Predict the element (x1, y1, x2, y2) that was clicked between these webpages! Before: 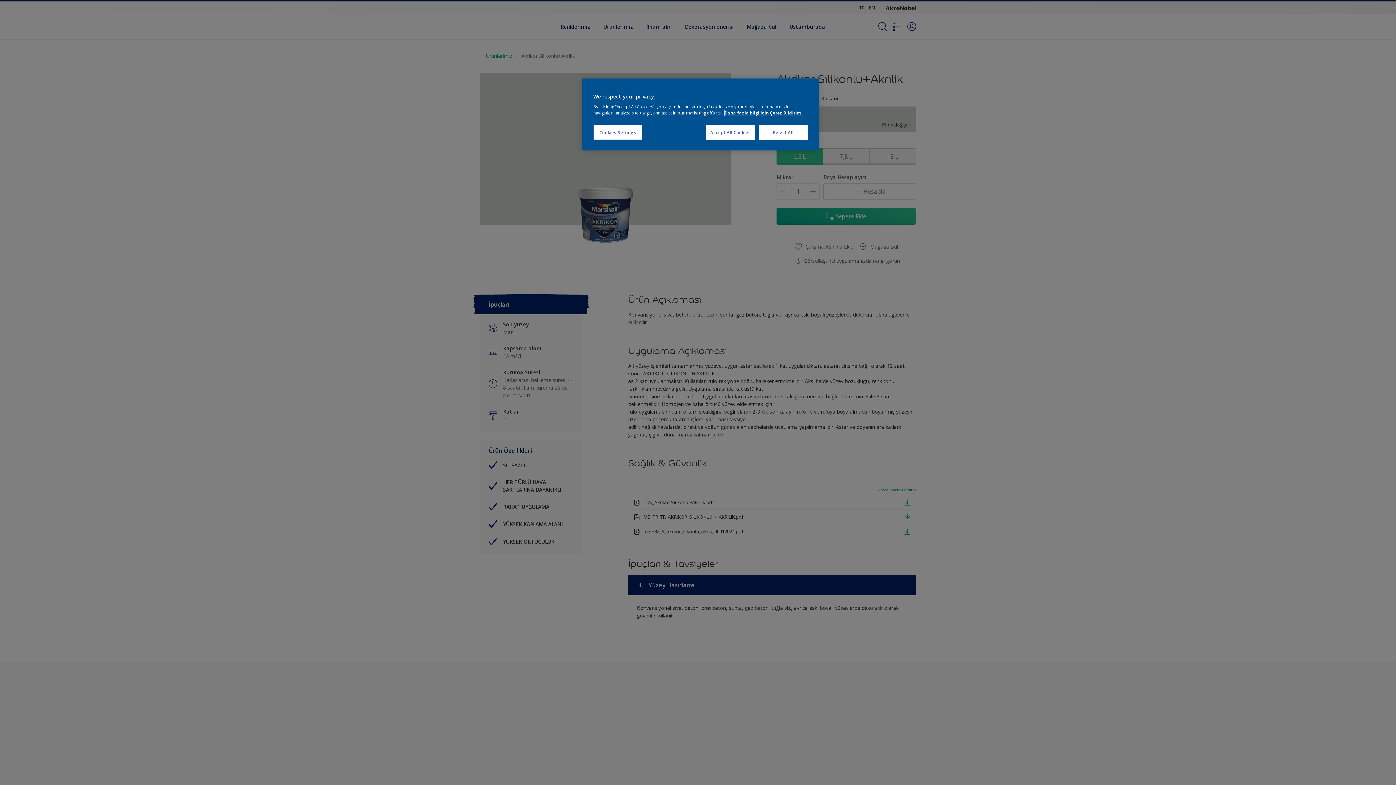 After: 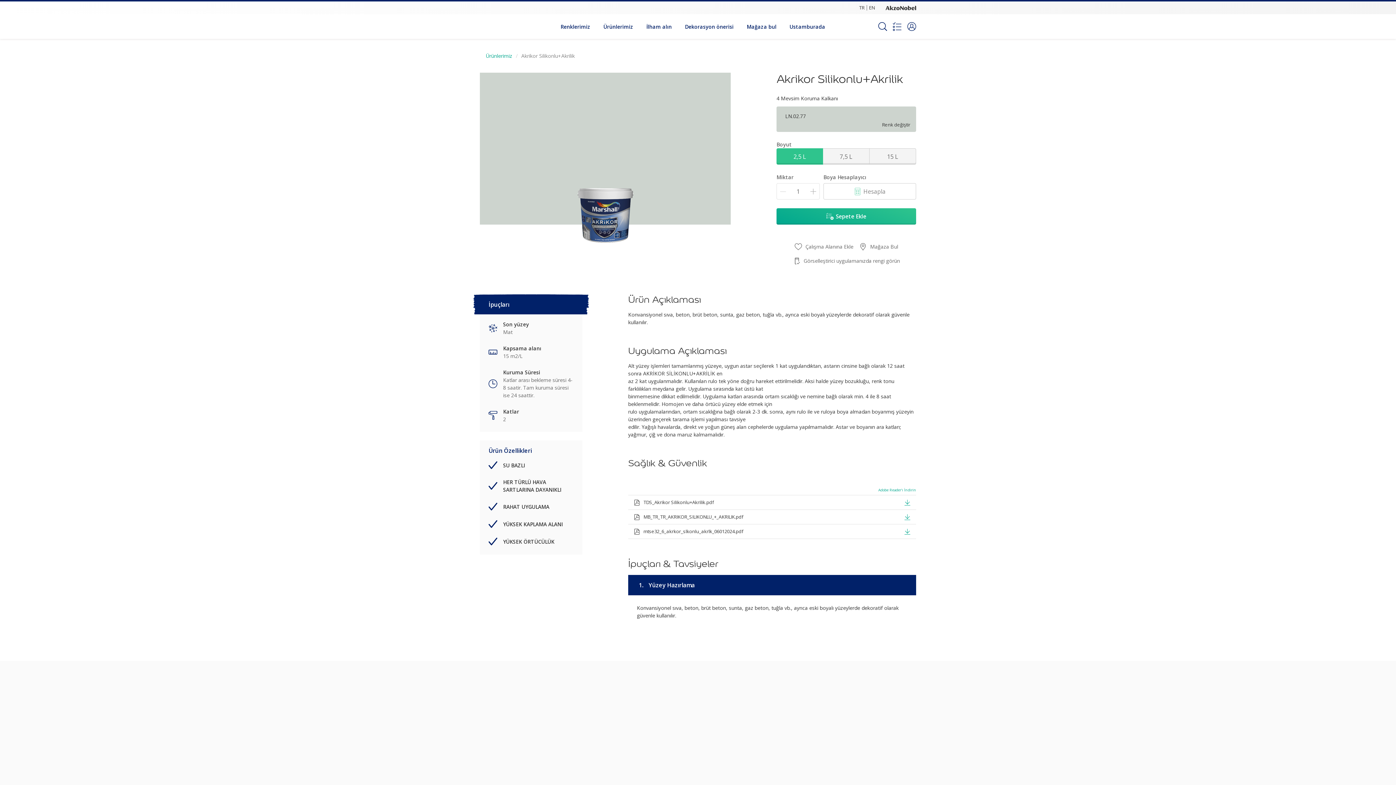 Action: bbox: (706, 125, 755, 140) label: Accept All Cookies